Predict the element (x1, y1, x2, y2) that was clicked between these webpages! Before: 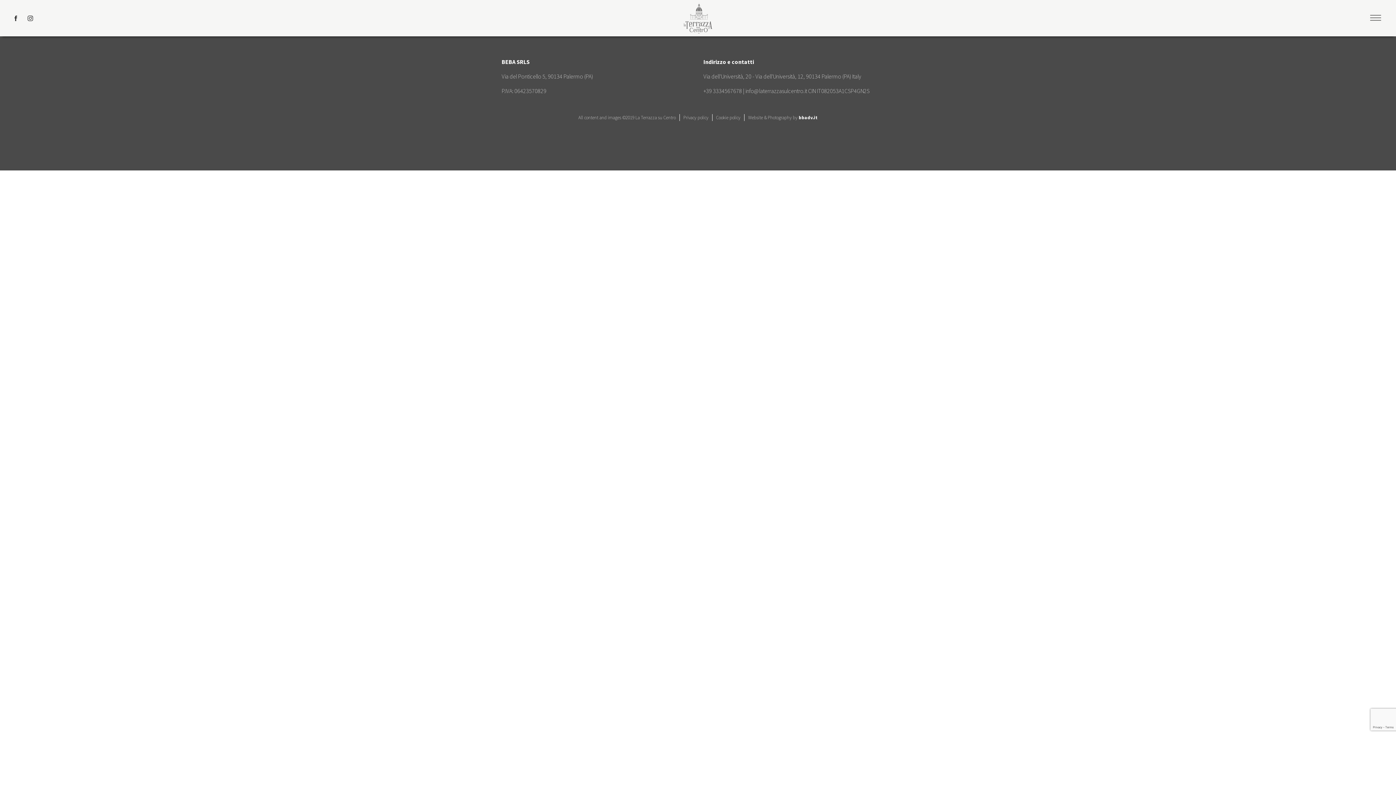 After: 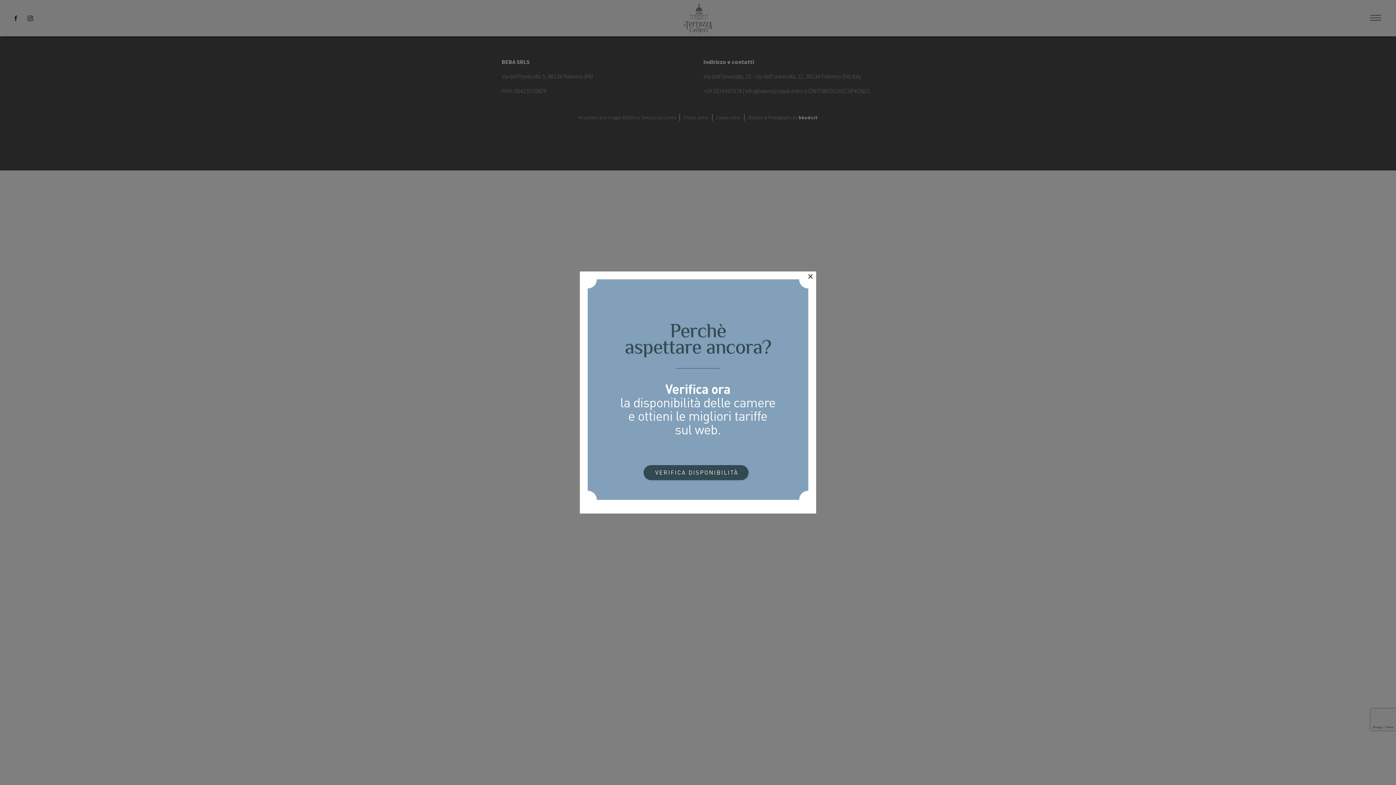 Action: bbox: (683, 114, 708, 121) label: Privacy policy